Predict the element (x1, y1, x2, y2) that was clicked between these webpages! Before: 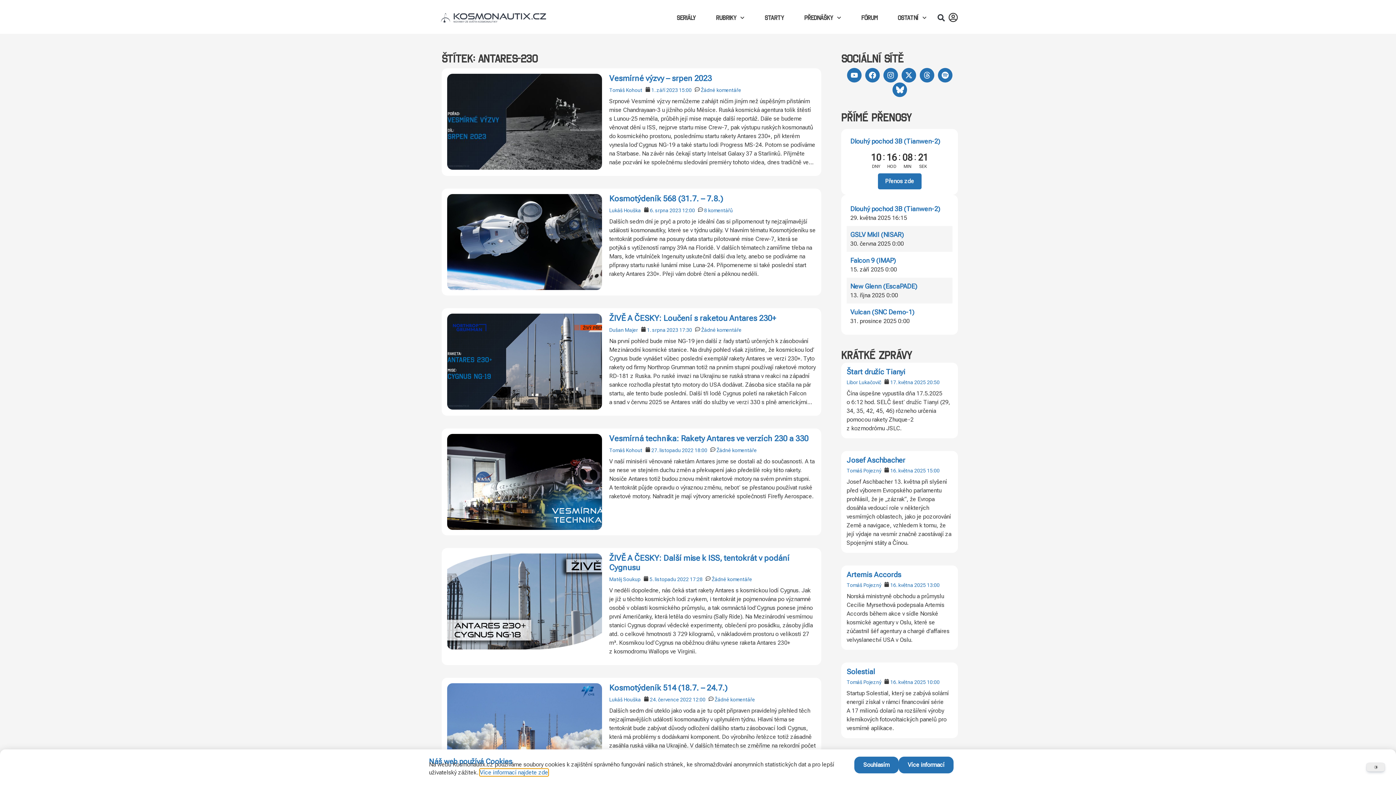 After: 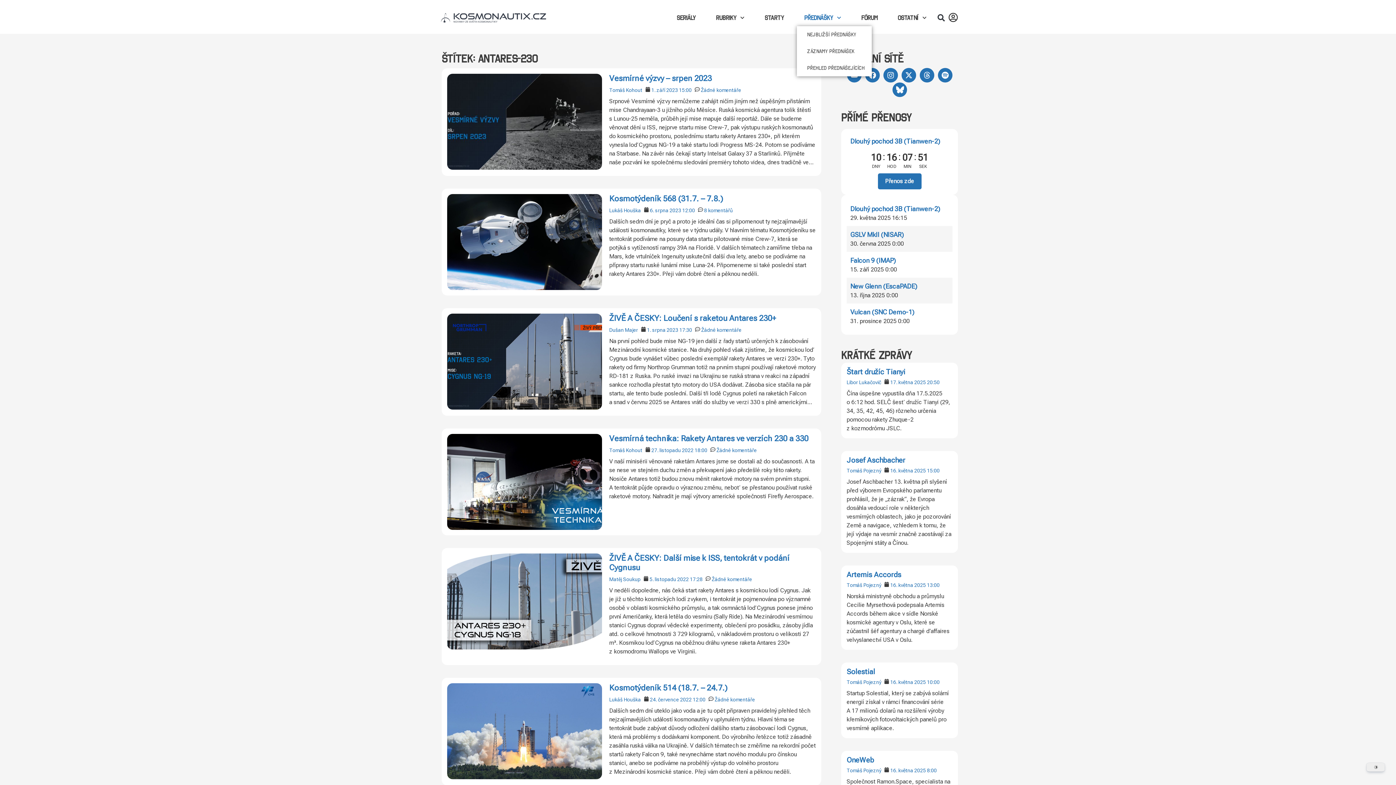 Action: label: Přednášky bbox: (797, 9, 848, 26)